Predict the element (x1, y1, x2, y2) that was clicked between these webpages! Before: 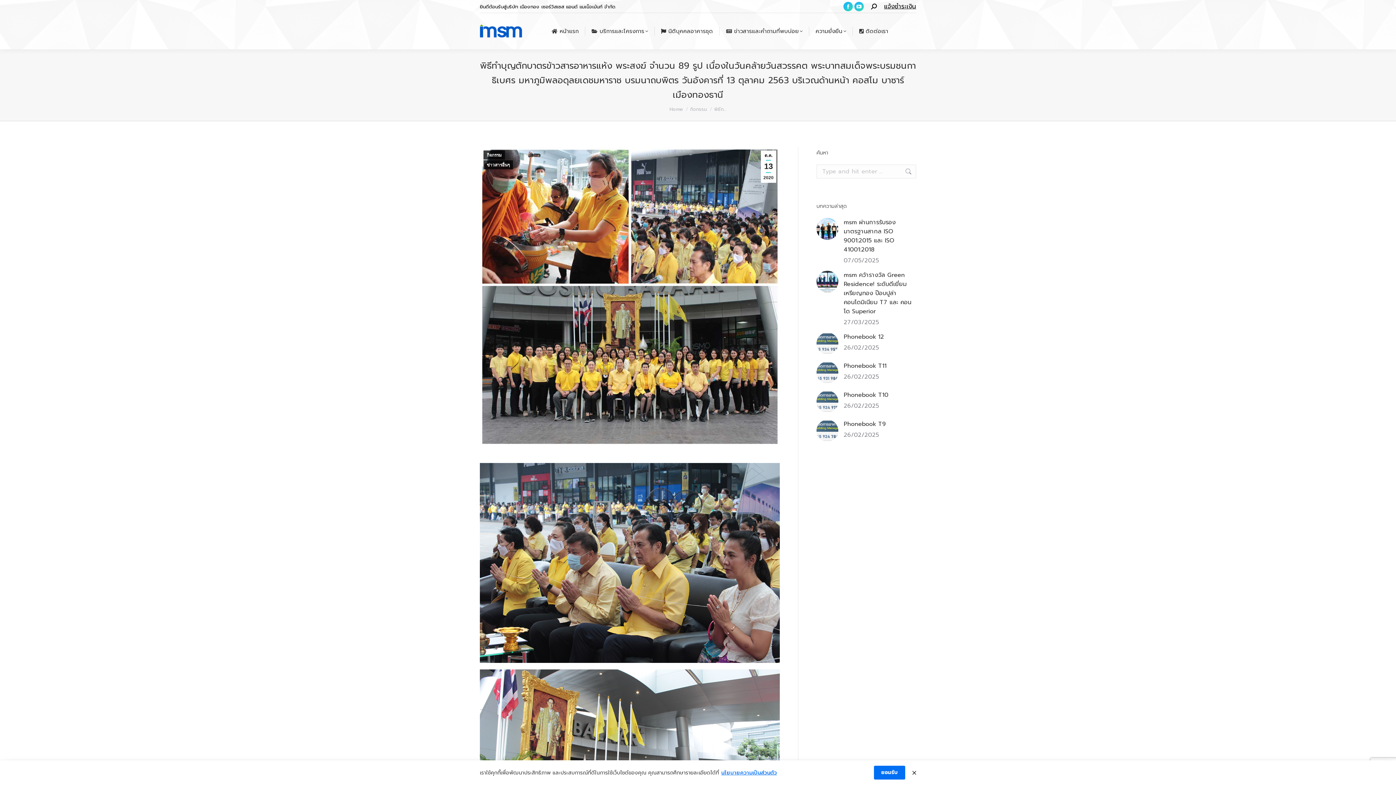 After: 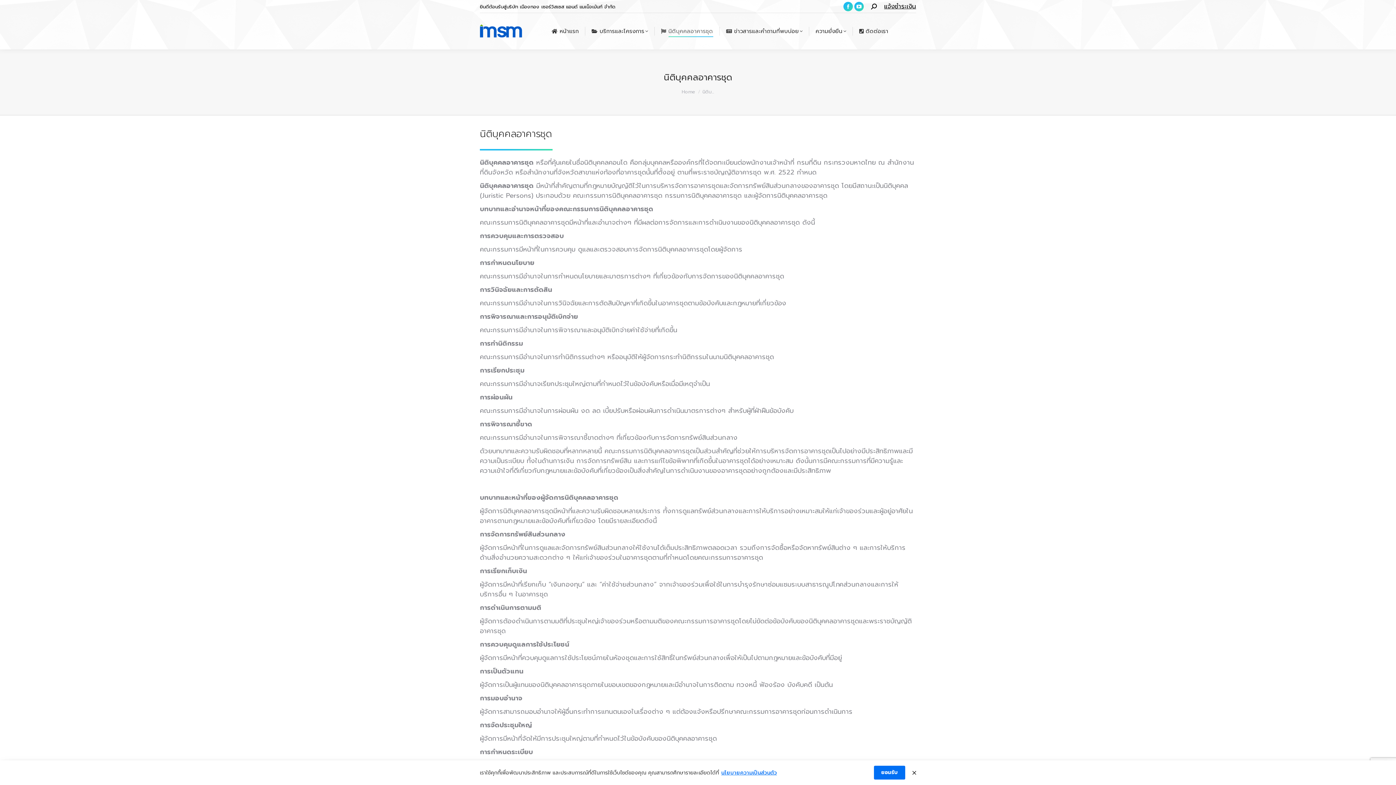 Action: label: นิติบุคคลอาคารชุด bbox: (659, 19, 714, 42)